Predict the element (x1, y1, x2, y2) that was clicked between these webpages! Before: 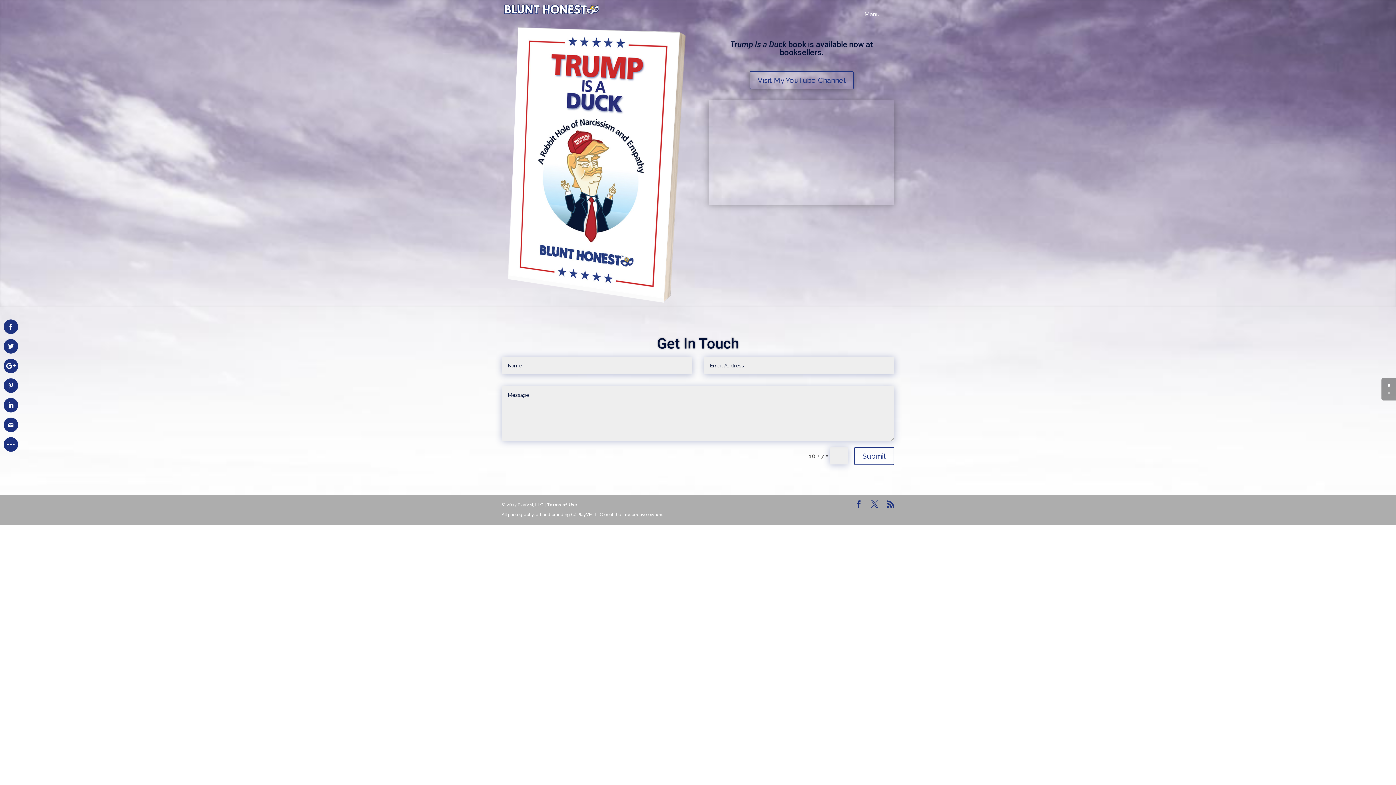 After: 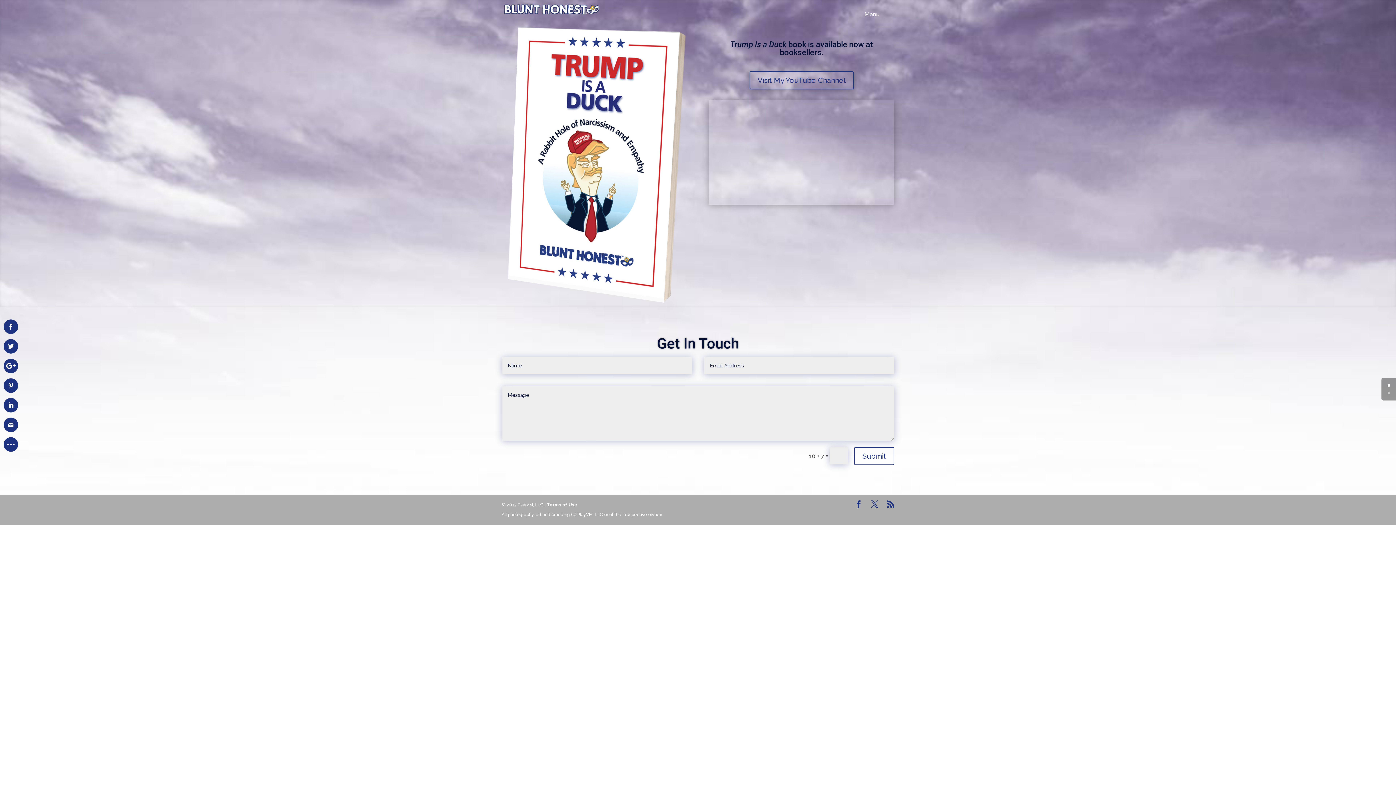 Action: bbox: (1388, 392, 1390, 394) label: 1